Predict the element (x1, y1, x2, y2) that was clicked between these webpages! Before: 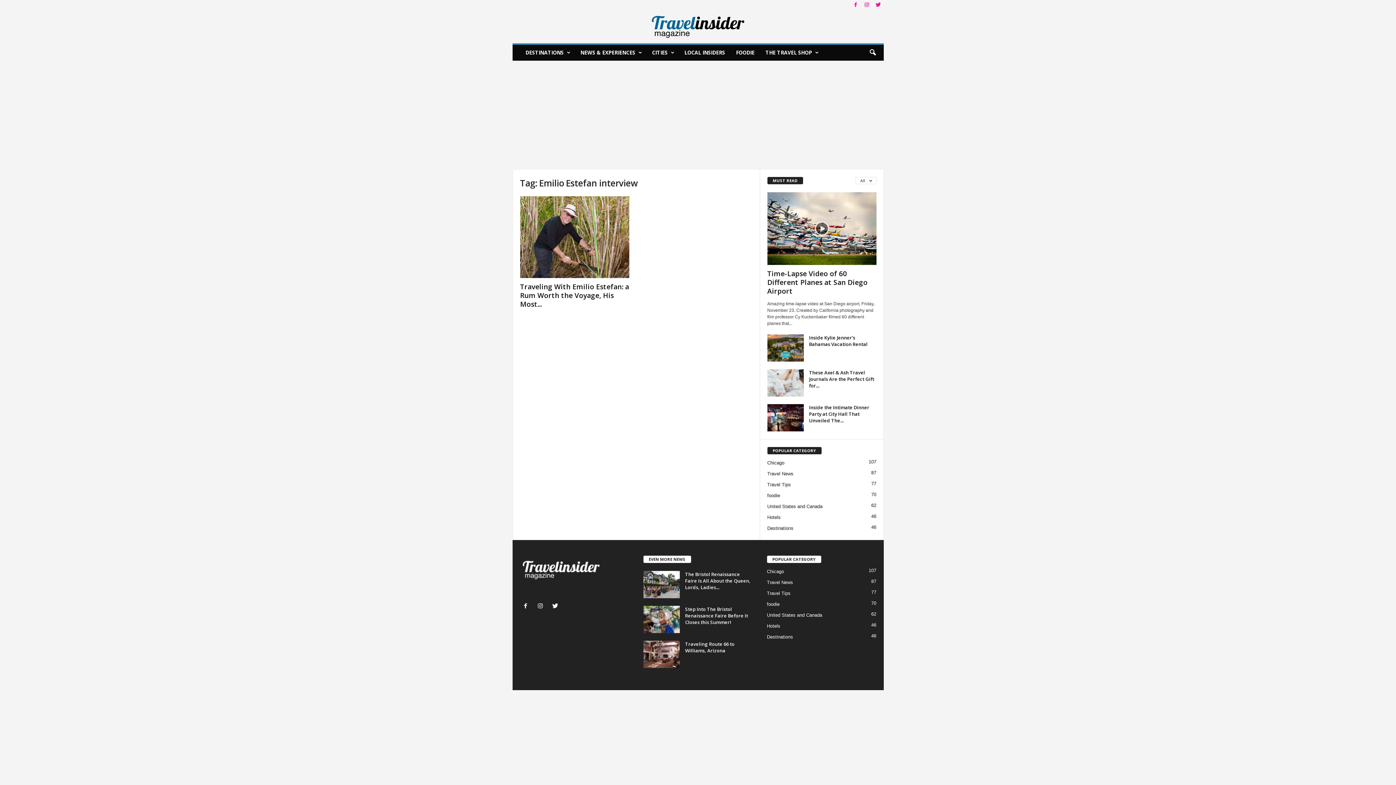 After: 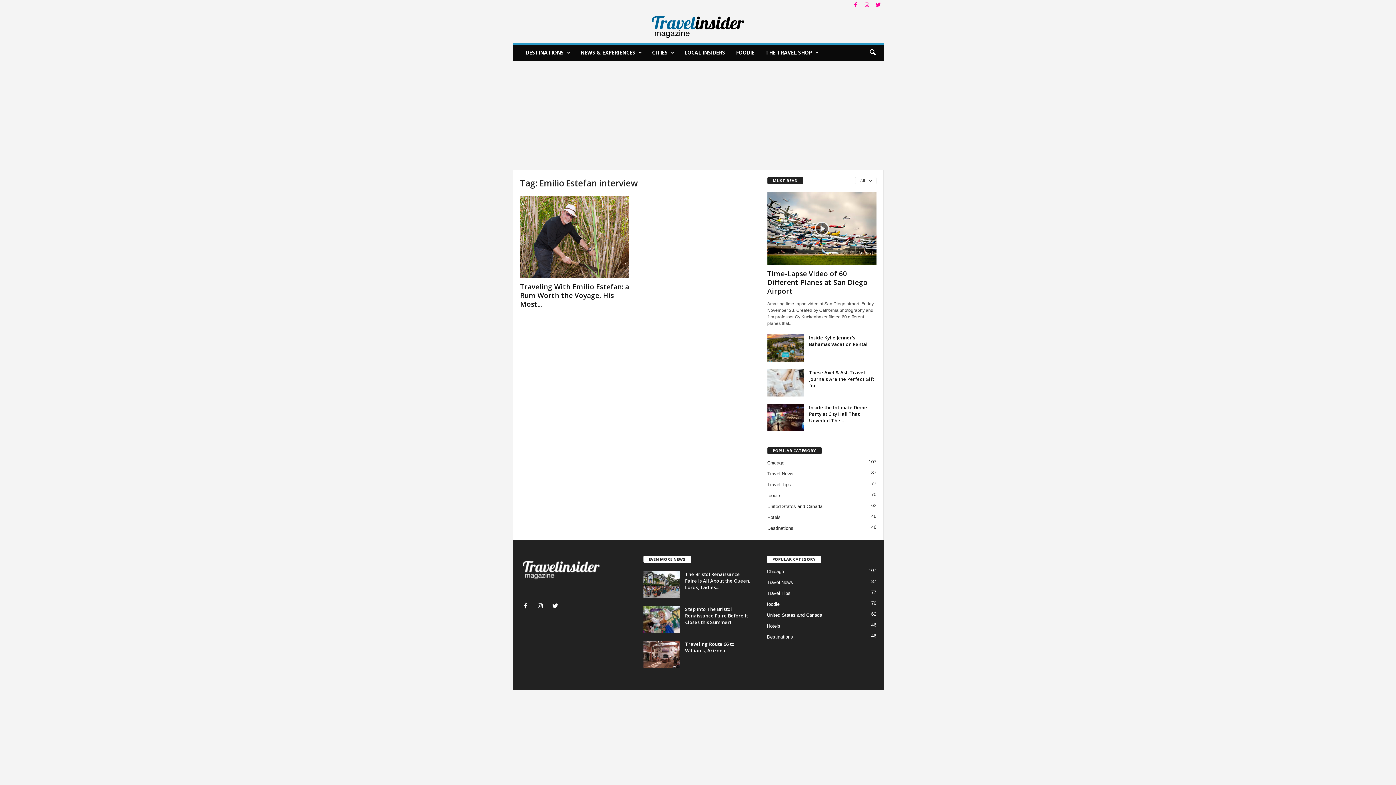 Action: bbox: (862, 0, 871, 10)